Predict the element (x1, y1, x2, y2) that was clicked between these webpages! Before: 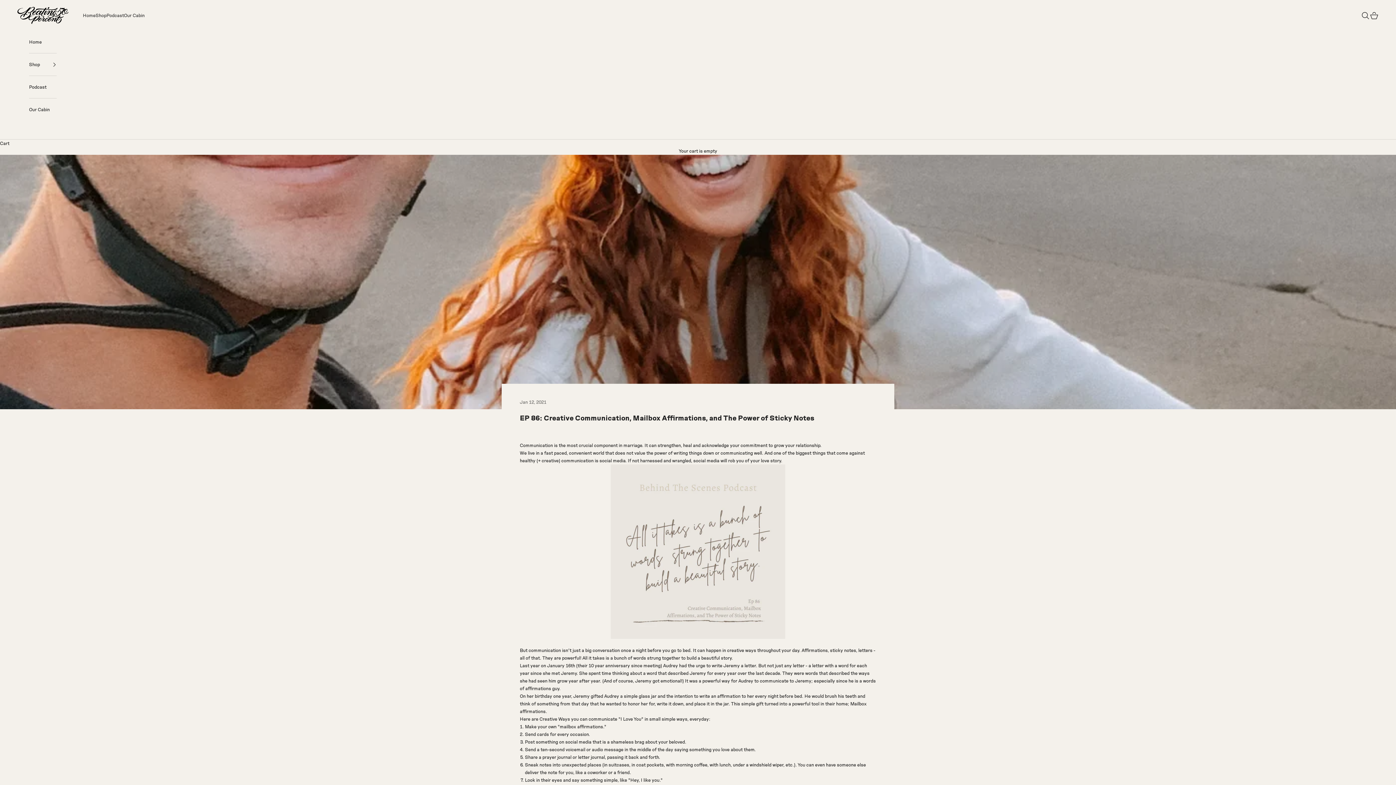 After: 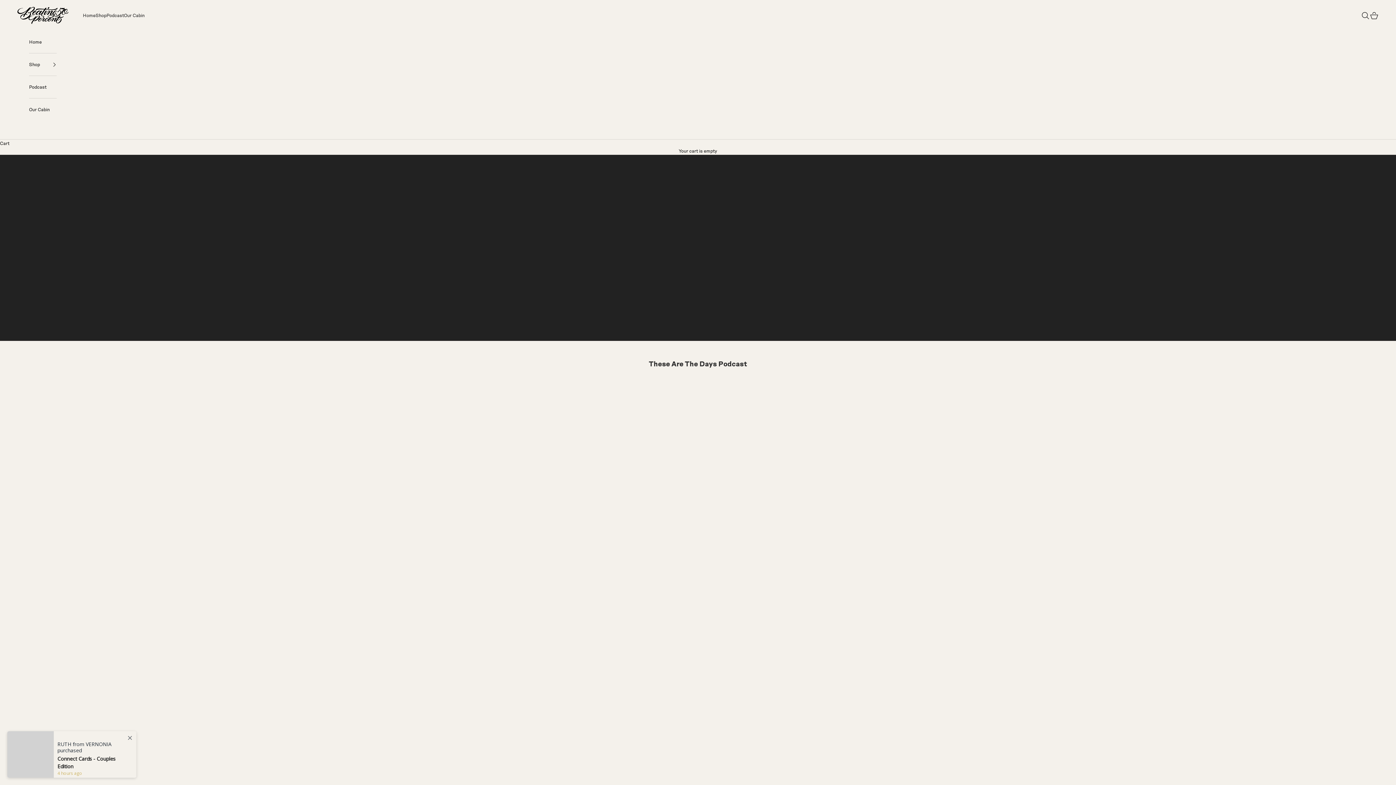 Action: bbox: (29, 76, 56, 98) label: Podcast